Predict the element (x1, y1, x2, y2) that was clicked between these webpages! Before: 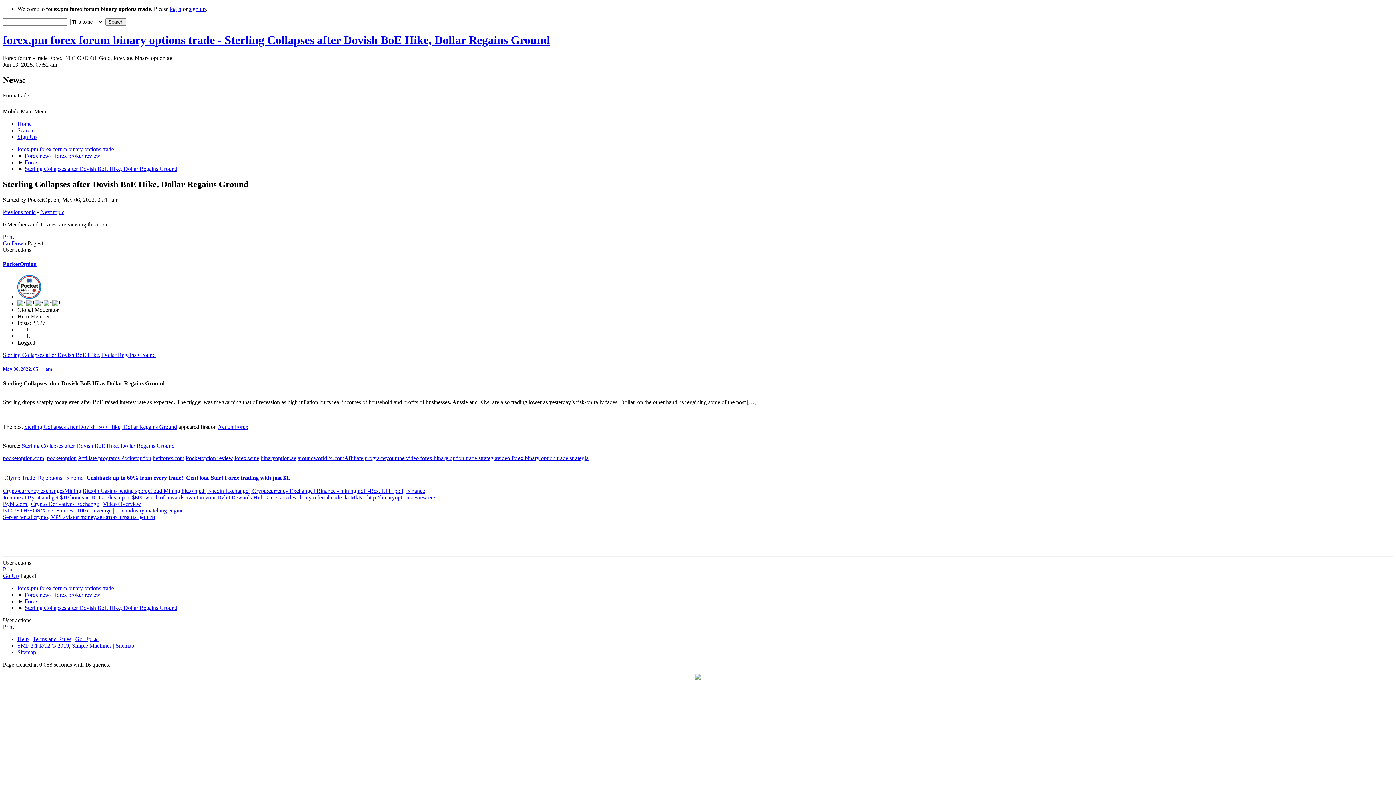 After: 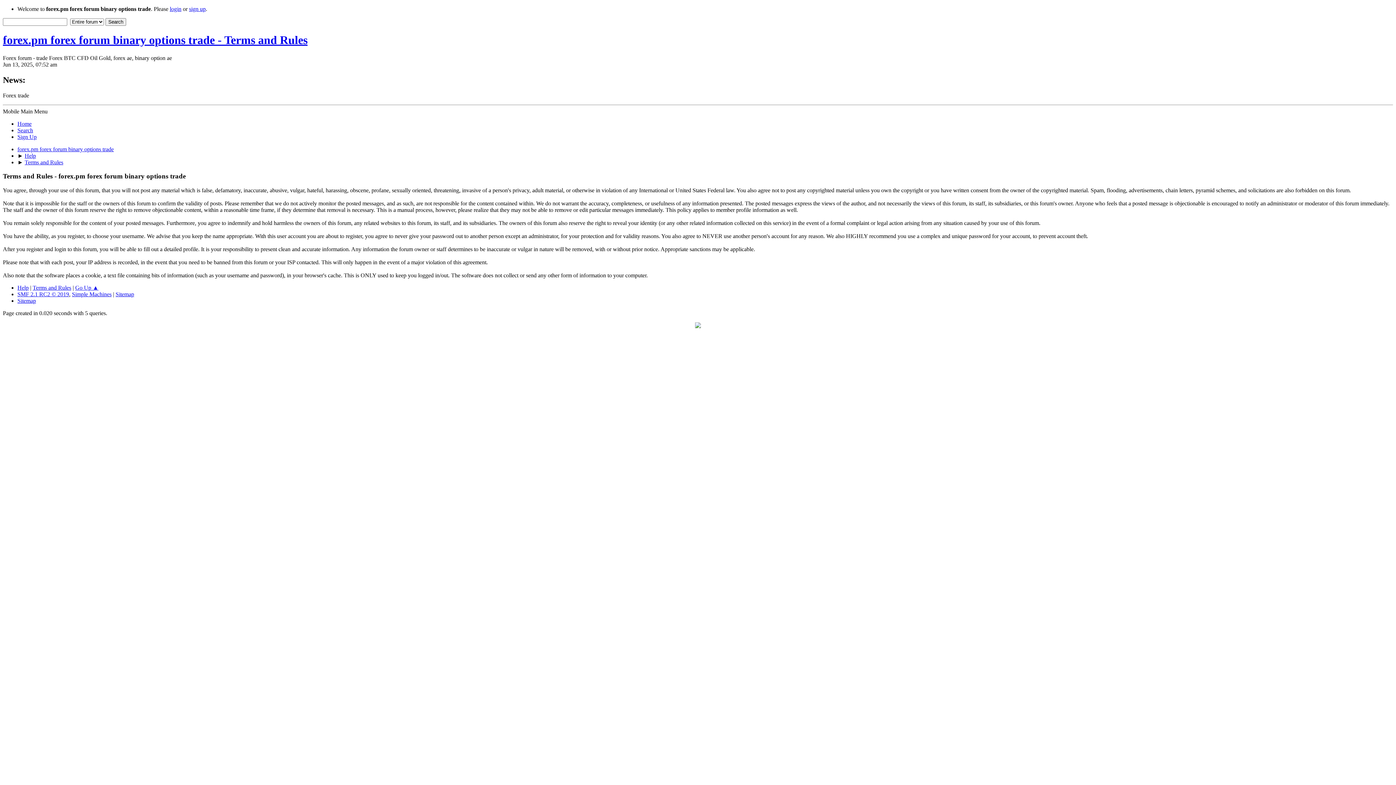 Action: label: Terms and Rules bbox: (32, 636, 71, 642)